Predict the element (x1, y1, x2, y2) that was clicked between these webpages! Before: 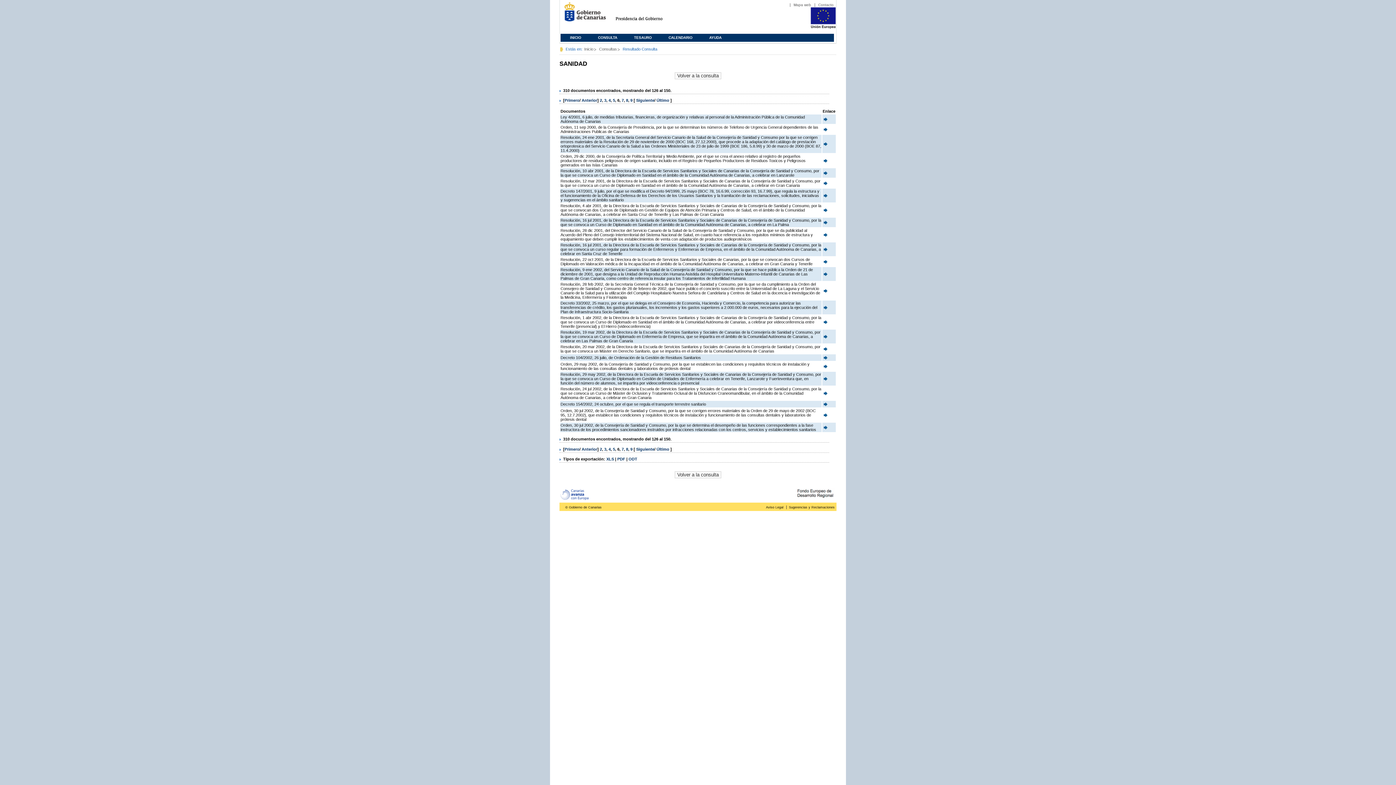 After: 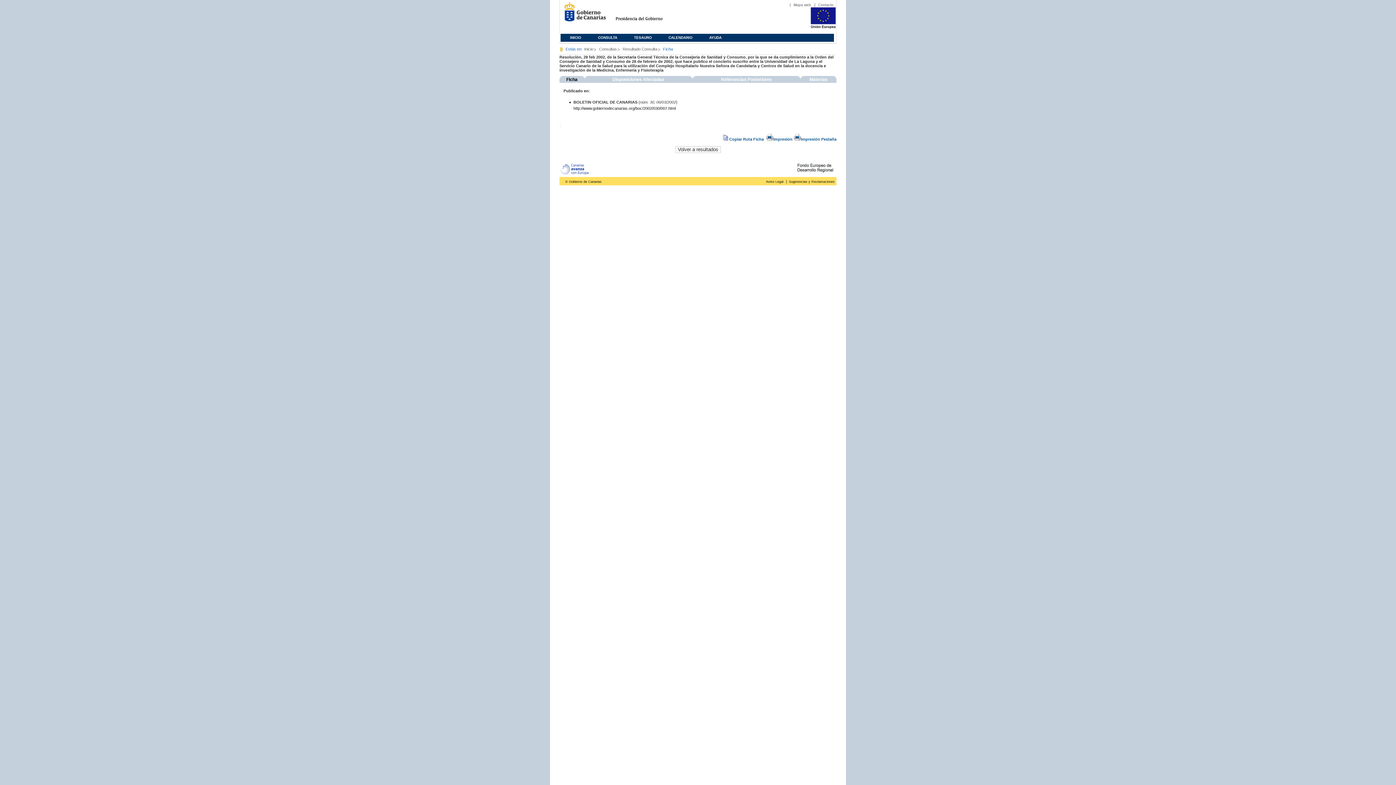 Action: bbox: (822, 290, 828, 294)